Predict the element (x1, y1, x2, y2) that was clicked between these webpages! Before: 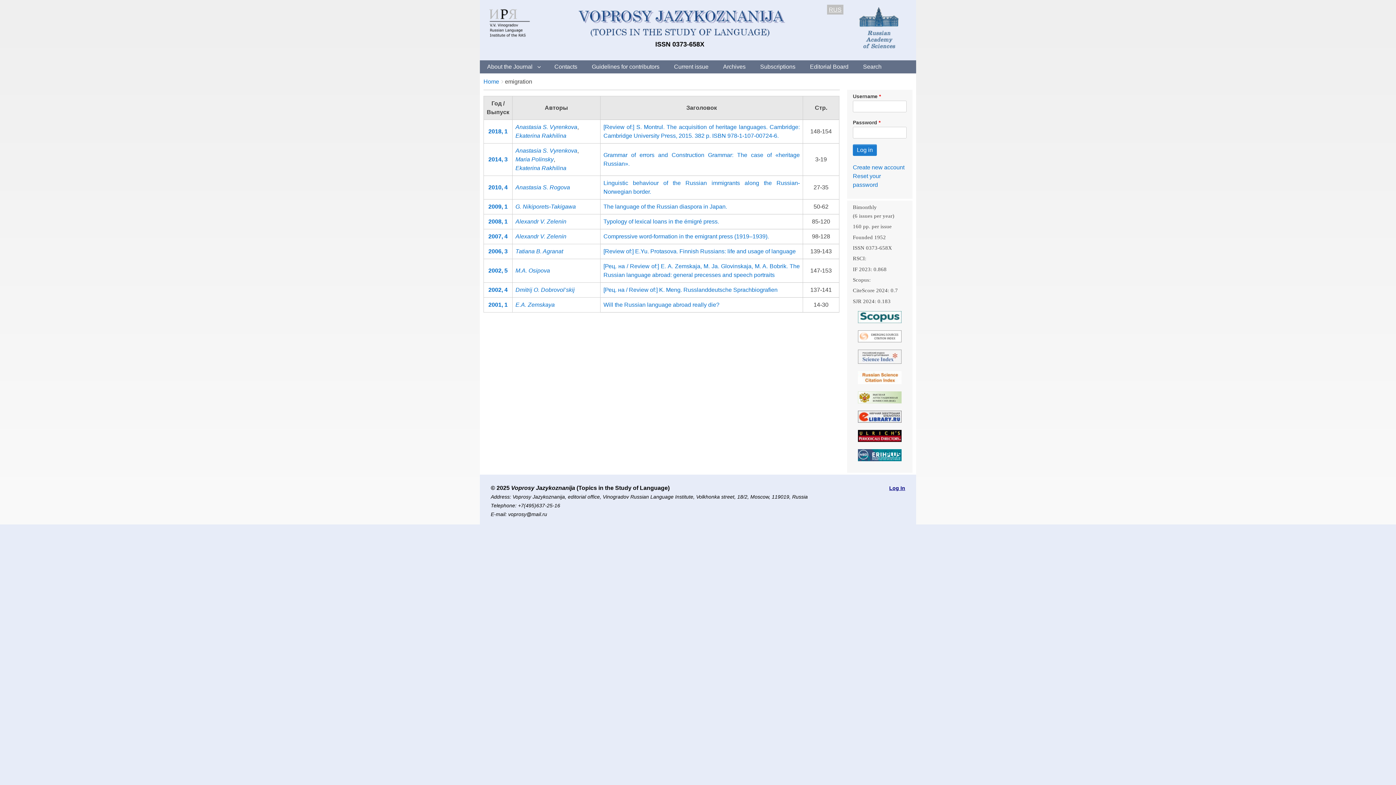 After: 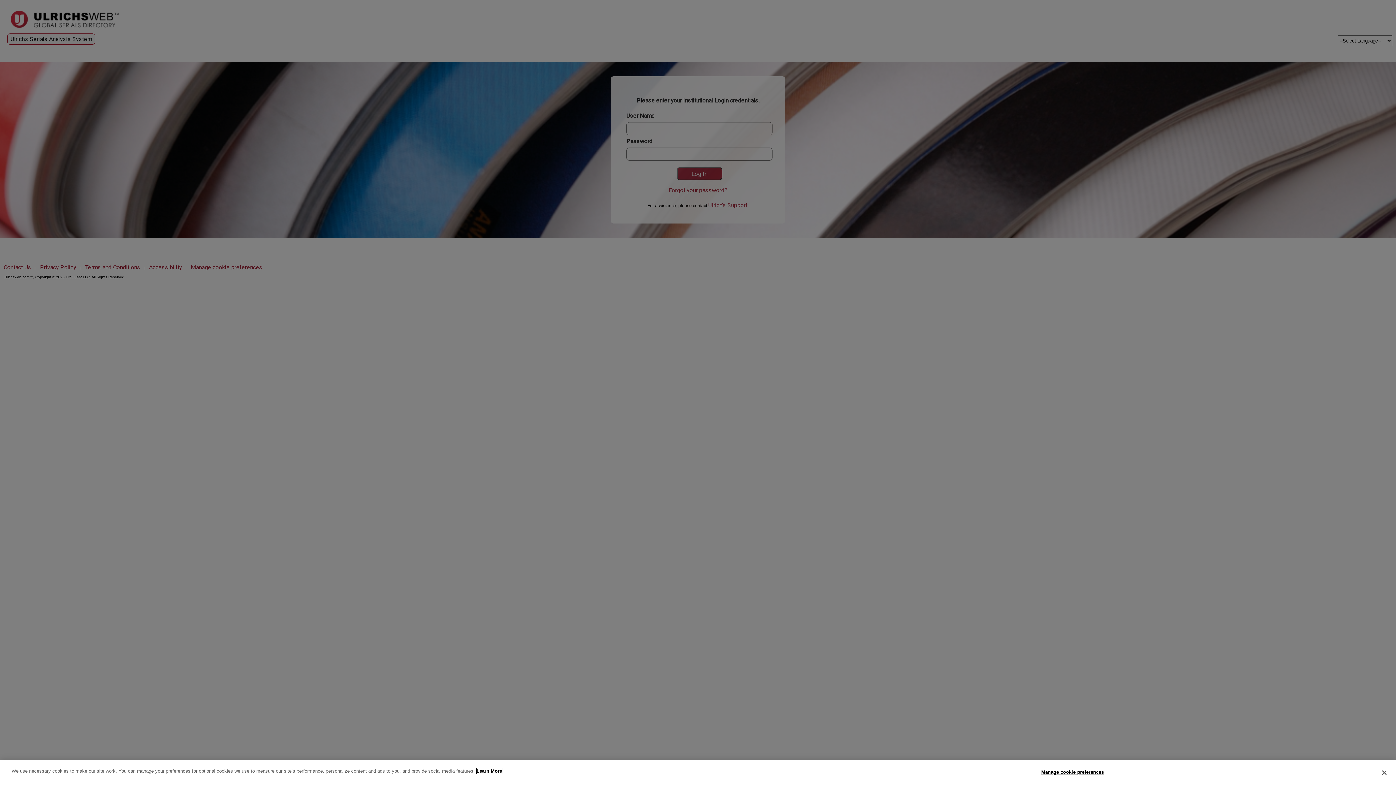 Action: bbox: (854, 432, 905, 438)